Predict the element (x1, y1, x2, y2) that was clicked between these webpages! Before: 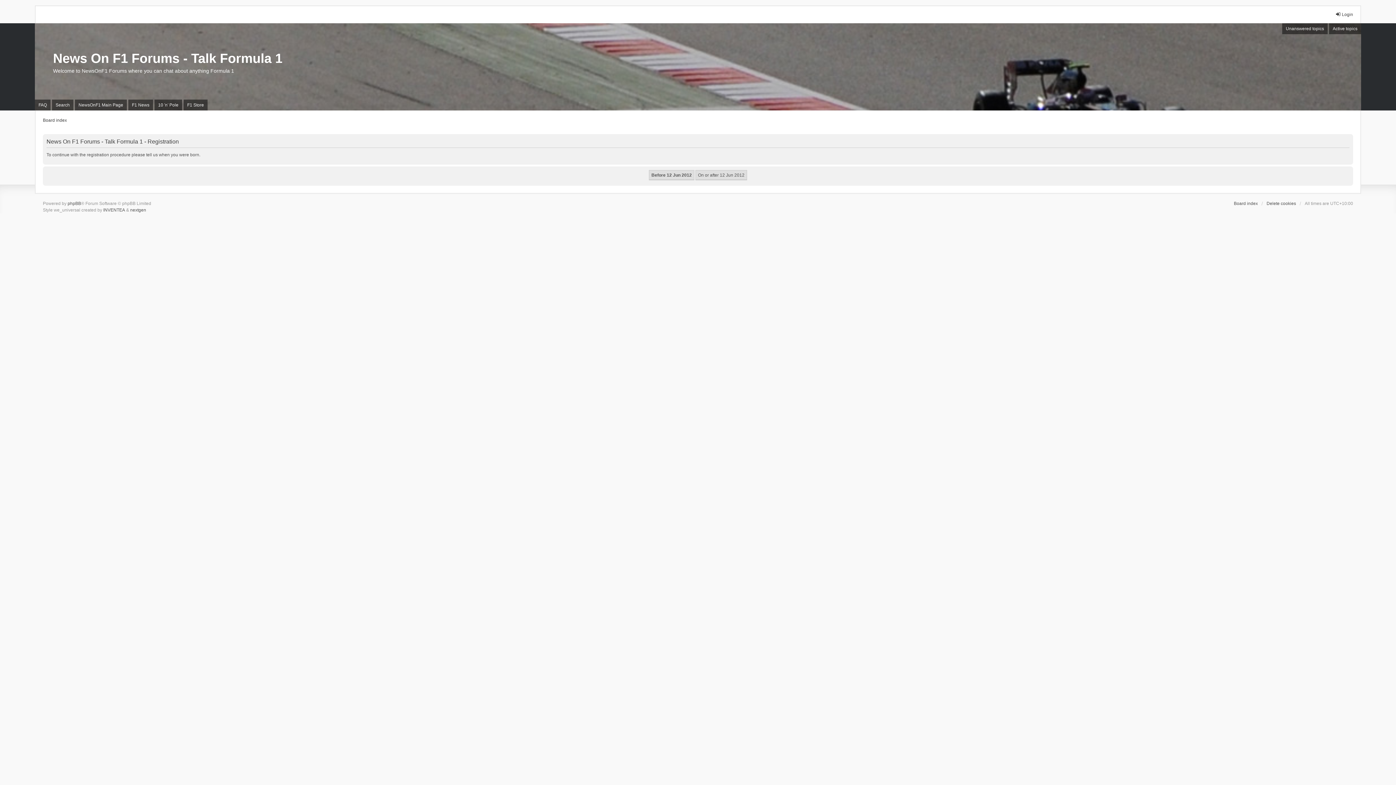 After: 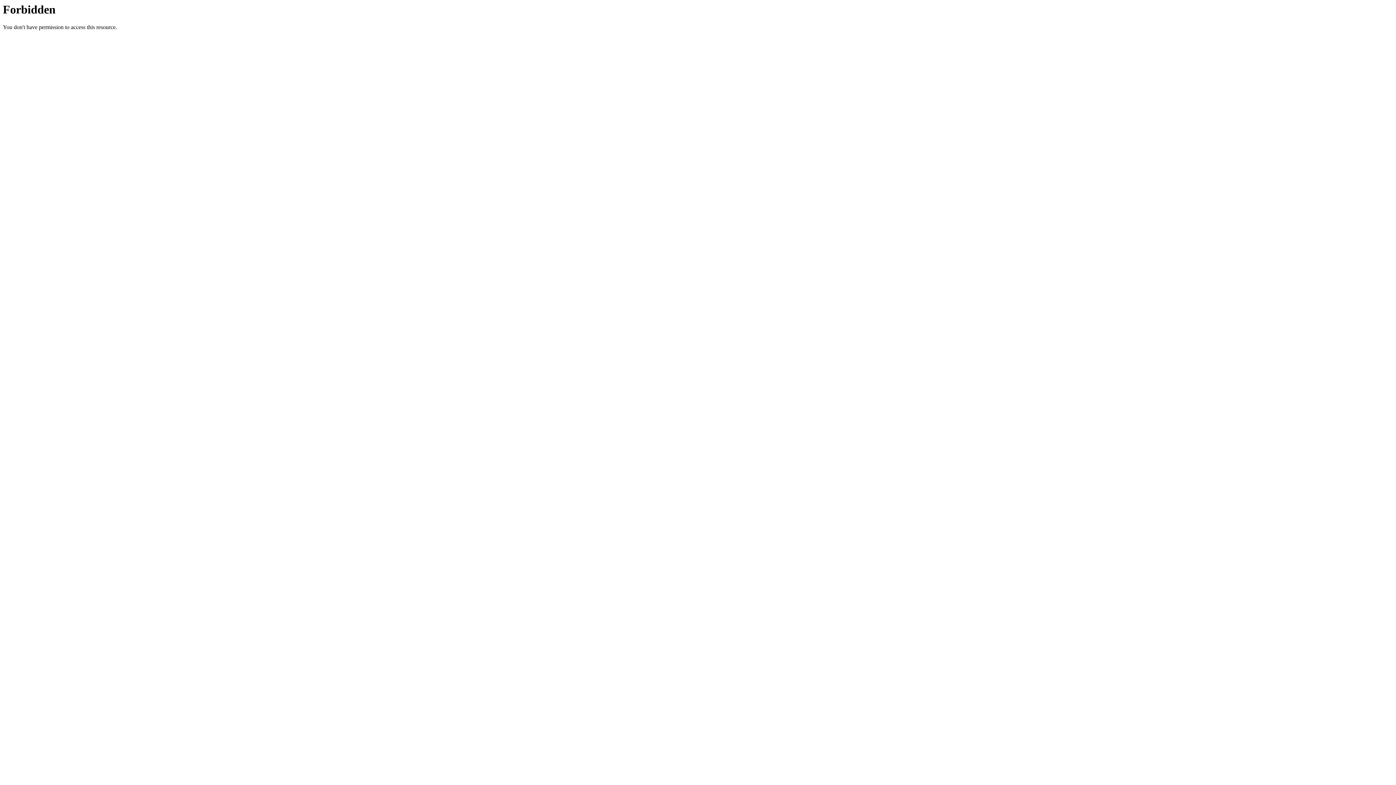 Action: label: nextgen bbox: (130, 206, 146, 213)